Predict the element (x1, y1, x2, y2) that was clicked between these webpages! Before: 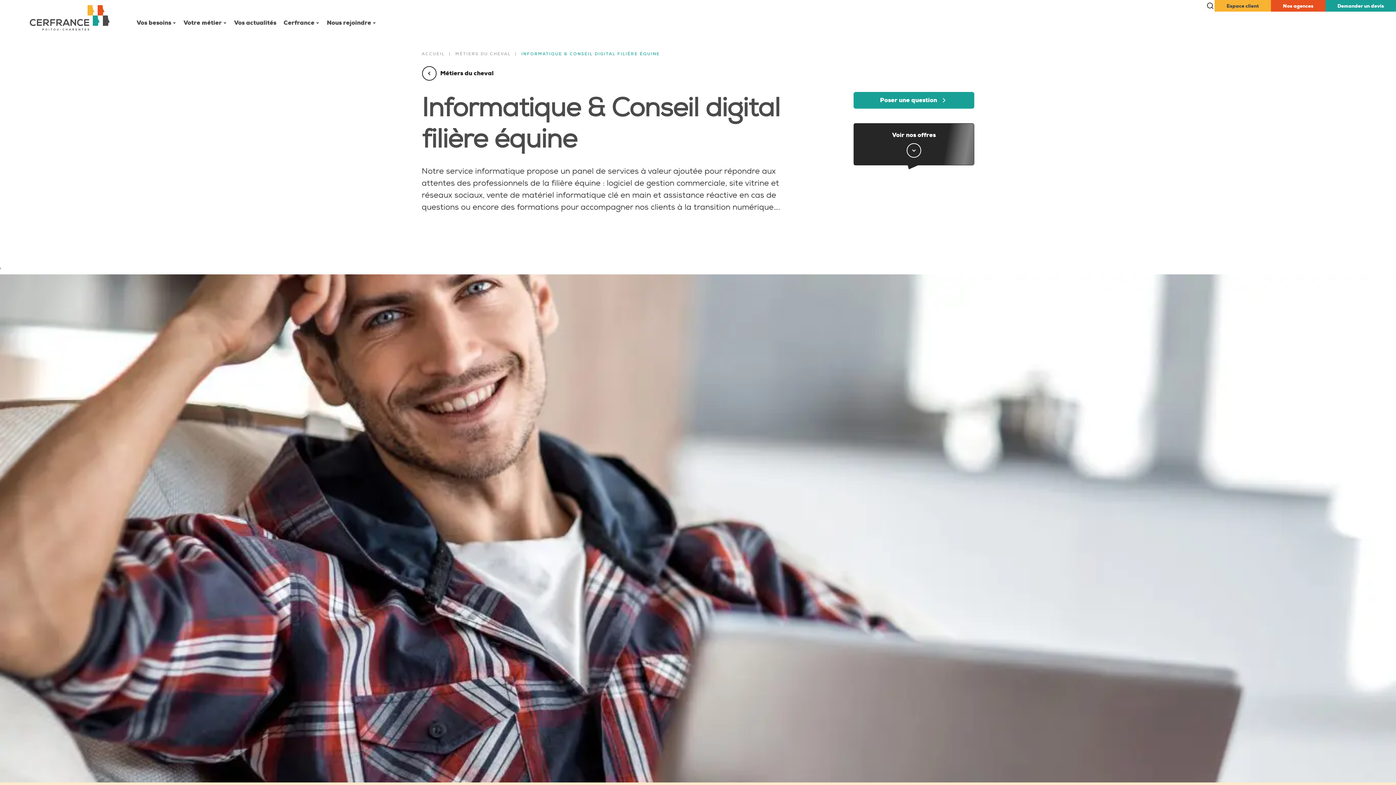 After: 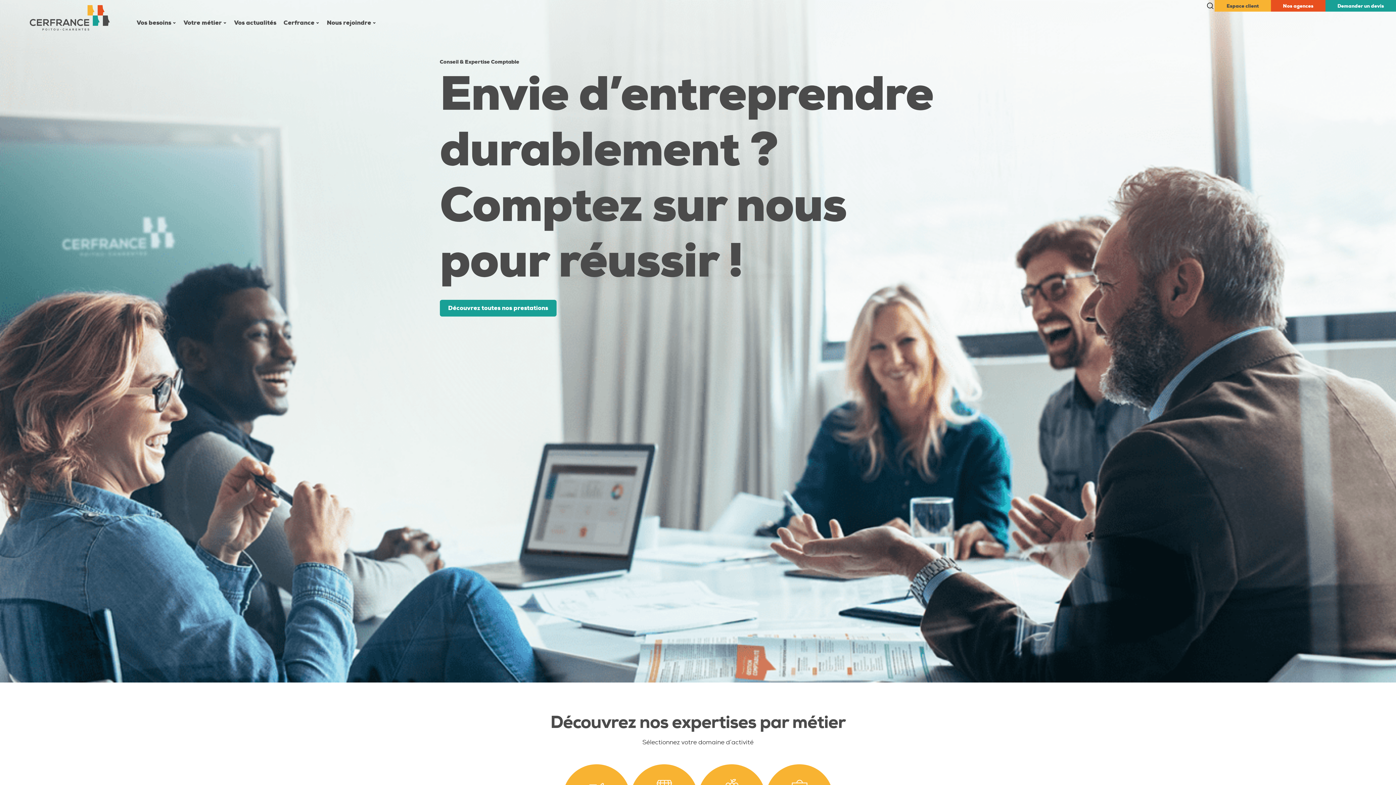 Action: bbox: (29, 5, 109, 30)